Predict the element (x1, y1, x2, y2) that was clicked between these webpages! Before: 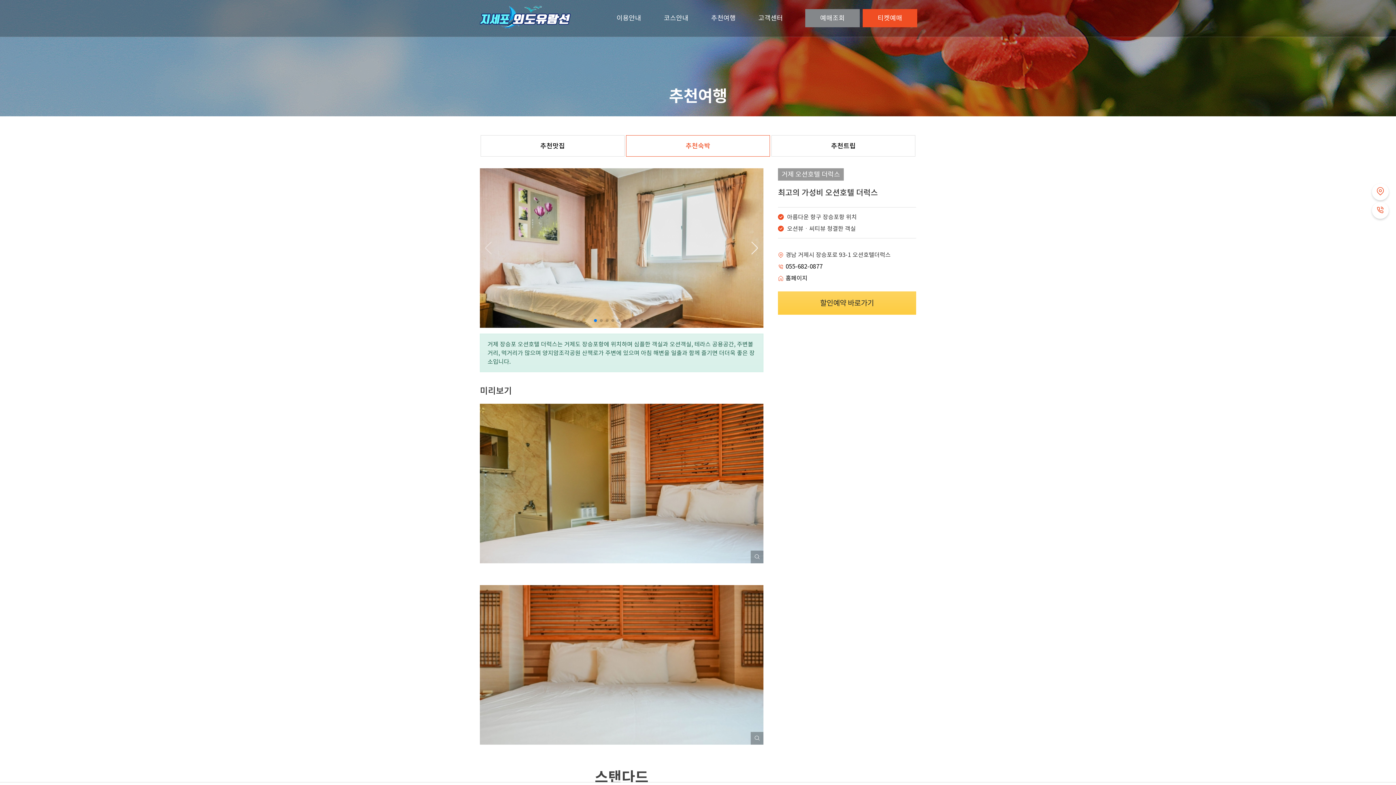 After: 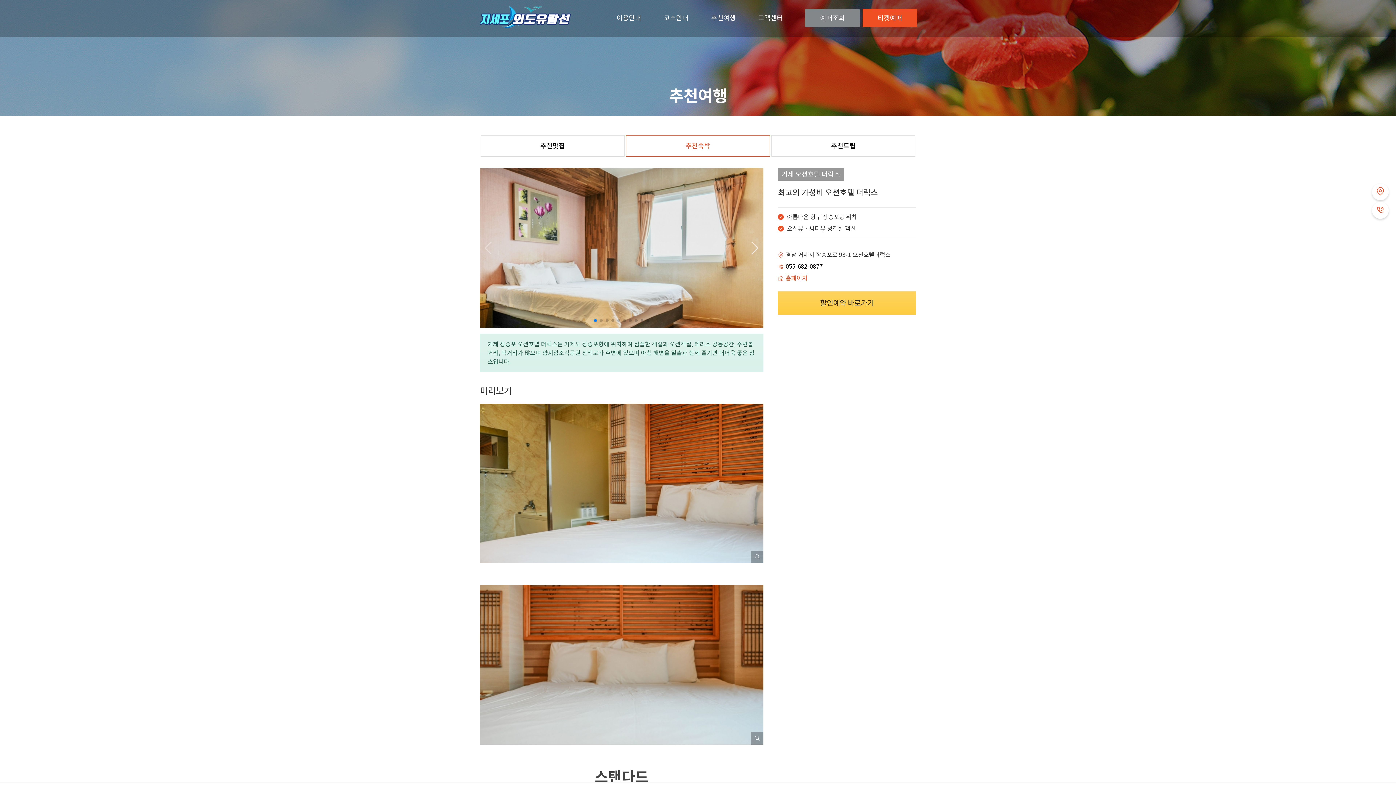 Action: label: 홈페이지 bbox: (785, 274, 807, 281)